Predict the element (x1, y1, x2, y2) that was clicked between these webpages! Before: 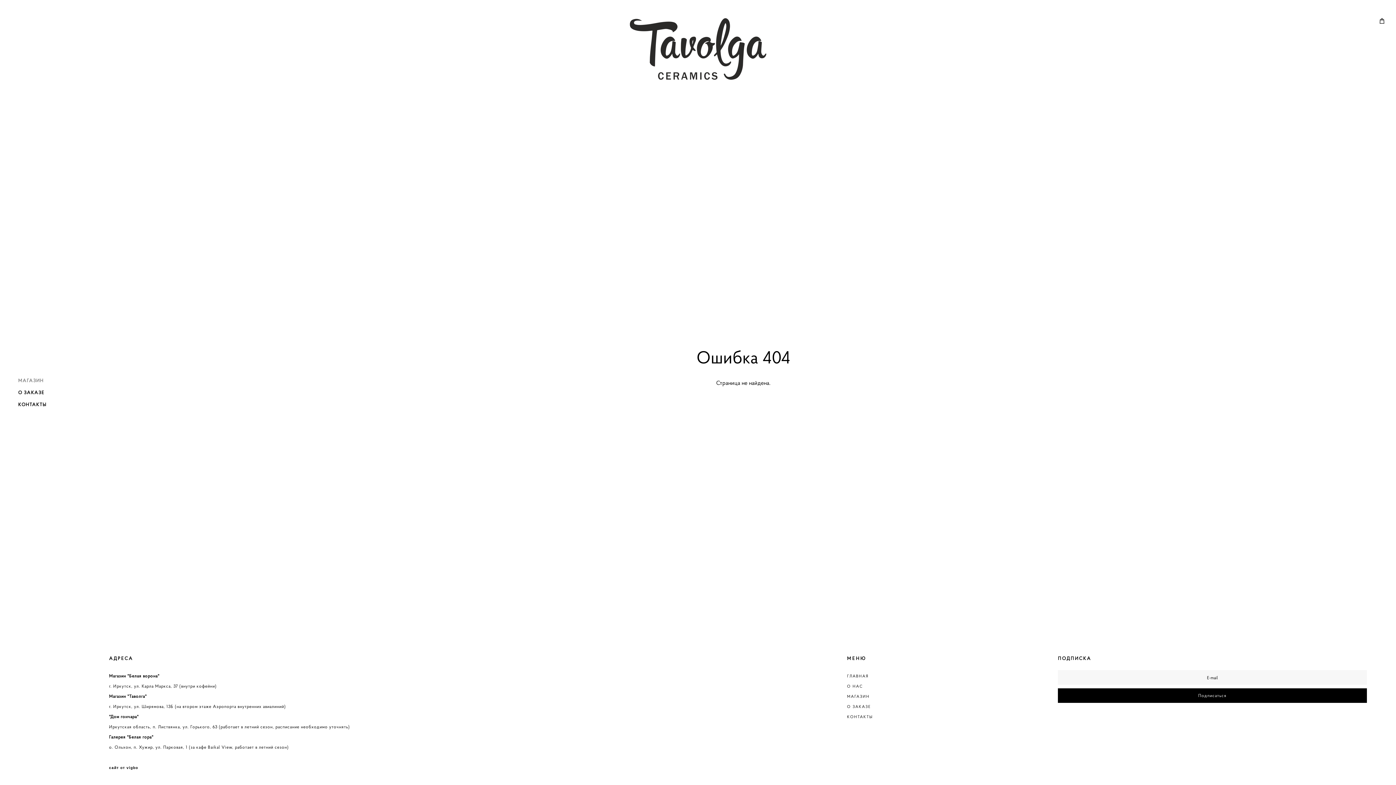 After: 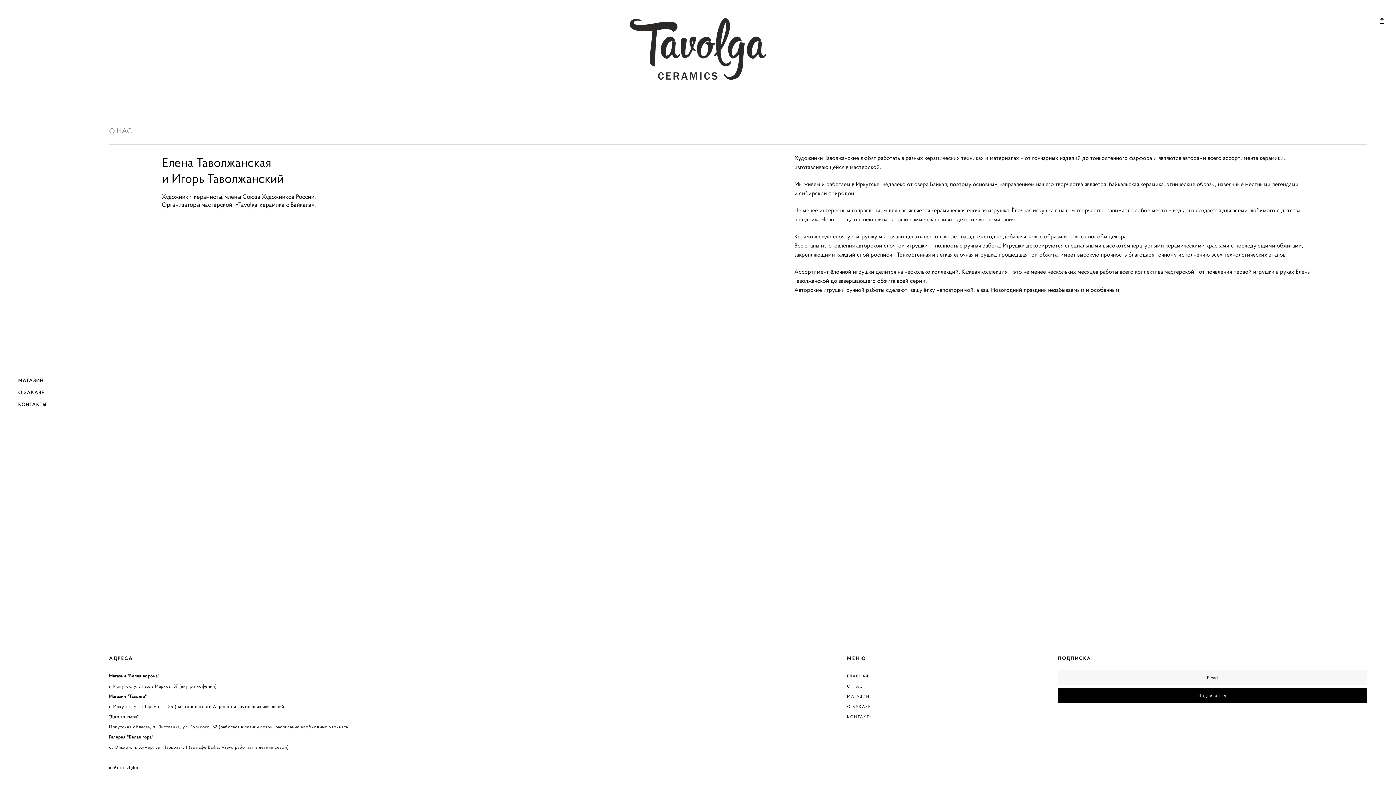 Action: bbox: (847, 683, 863, 690) label: О НАС